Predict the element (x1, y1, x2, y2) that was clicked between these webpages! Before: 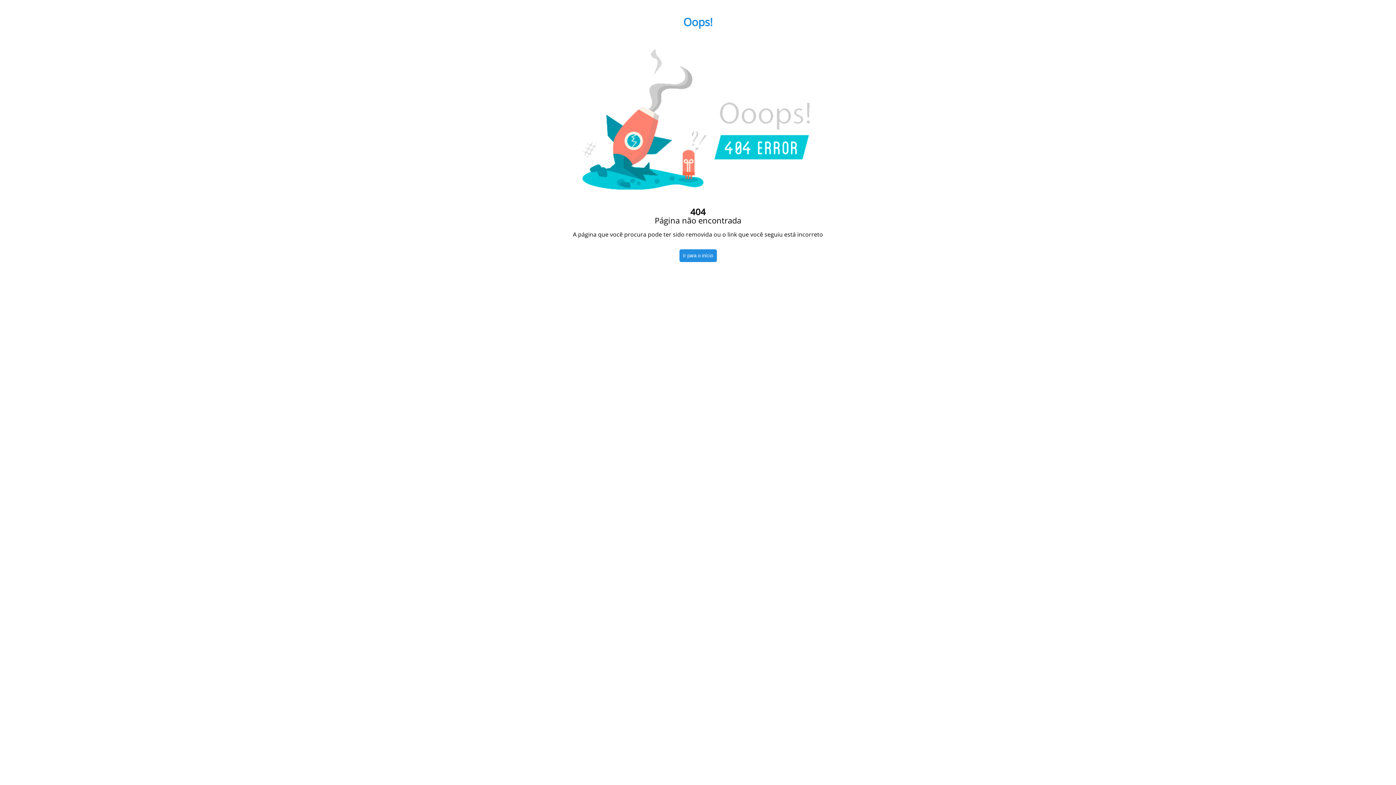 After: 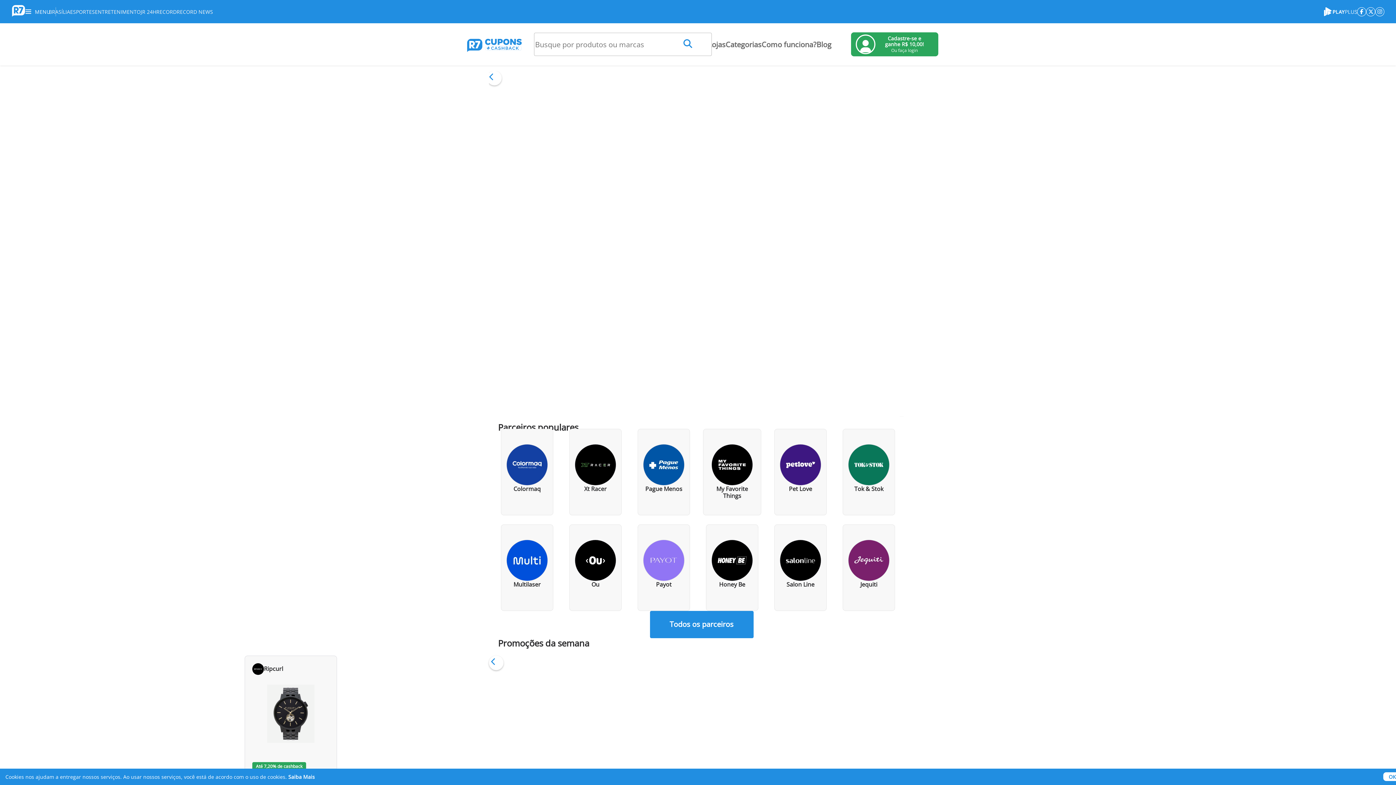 Action: bbox: (679, 249, 716, 262) label: Ir para o início